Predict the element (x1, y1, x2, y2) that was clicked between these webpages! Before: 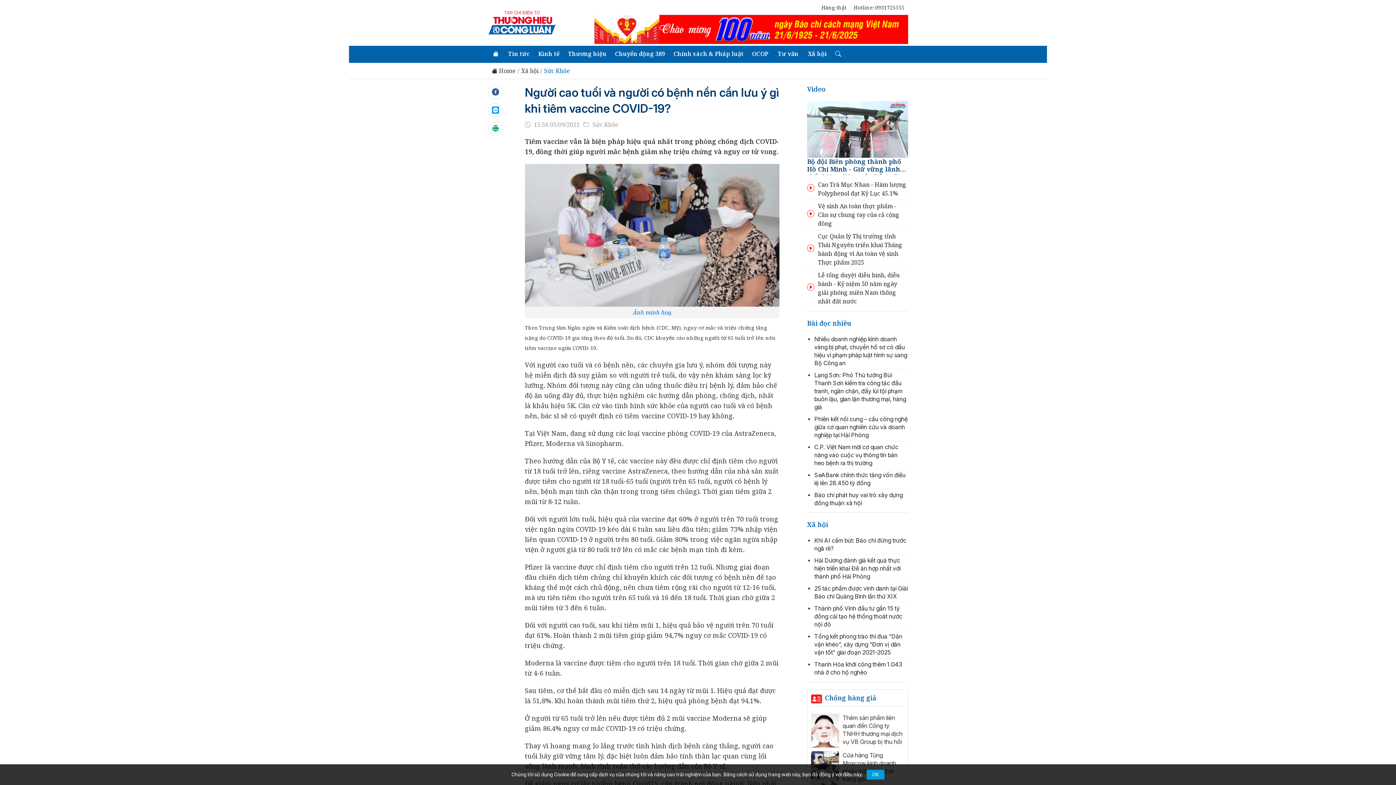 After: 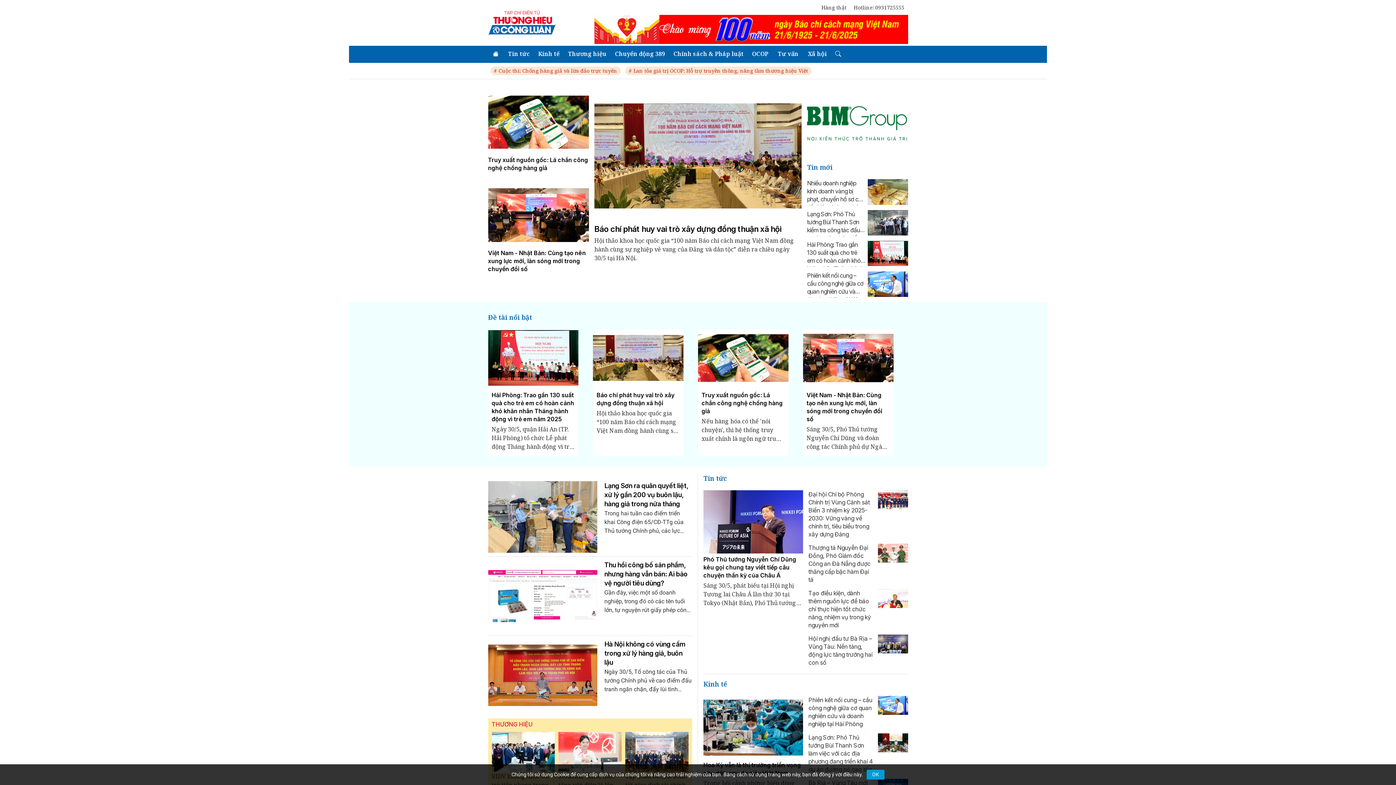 Action: bbox: (491, 49, 499, 58)